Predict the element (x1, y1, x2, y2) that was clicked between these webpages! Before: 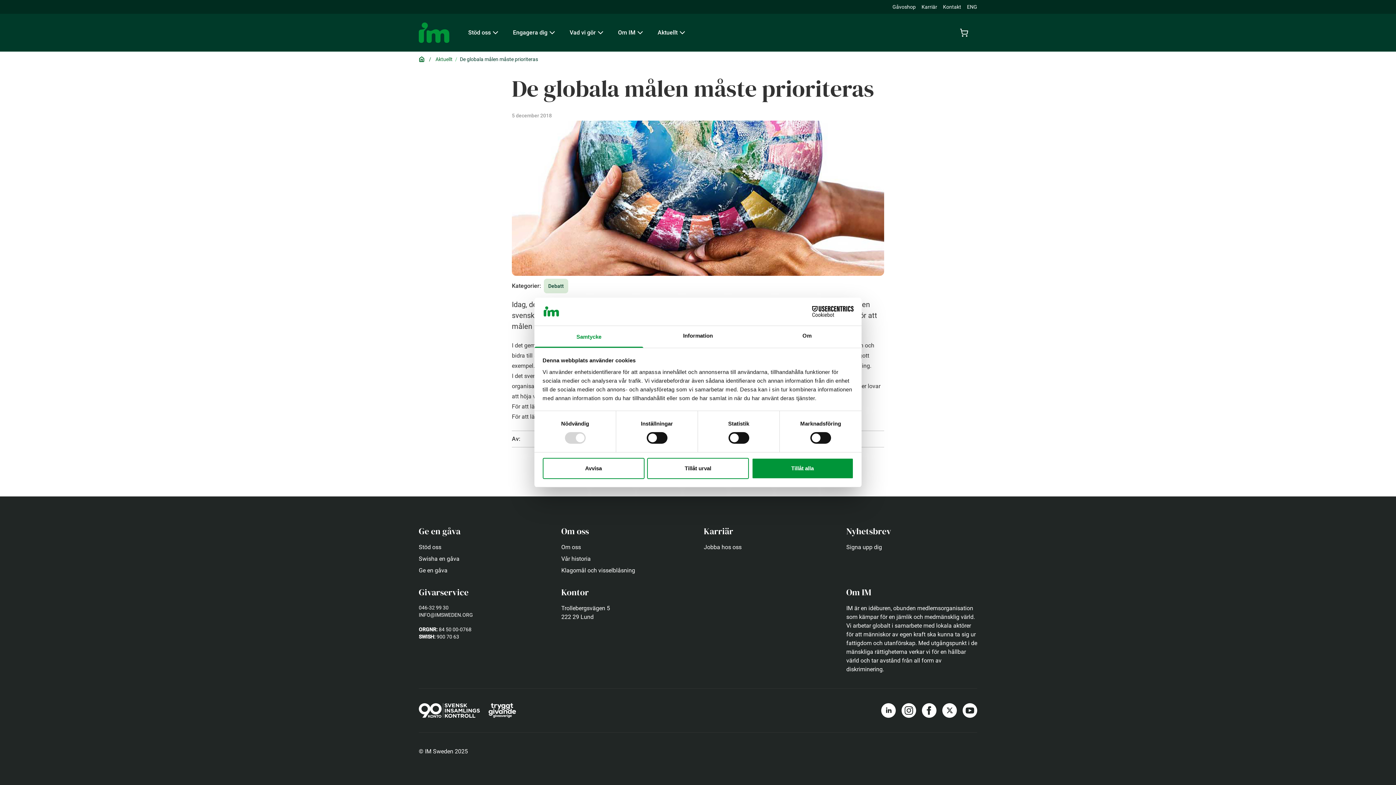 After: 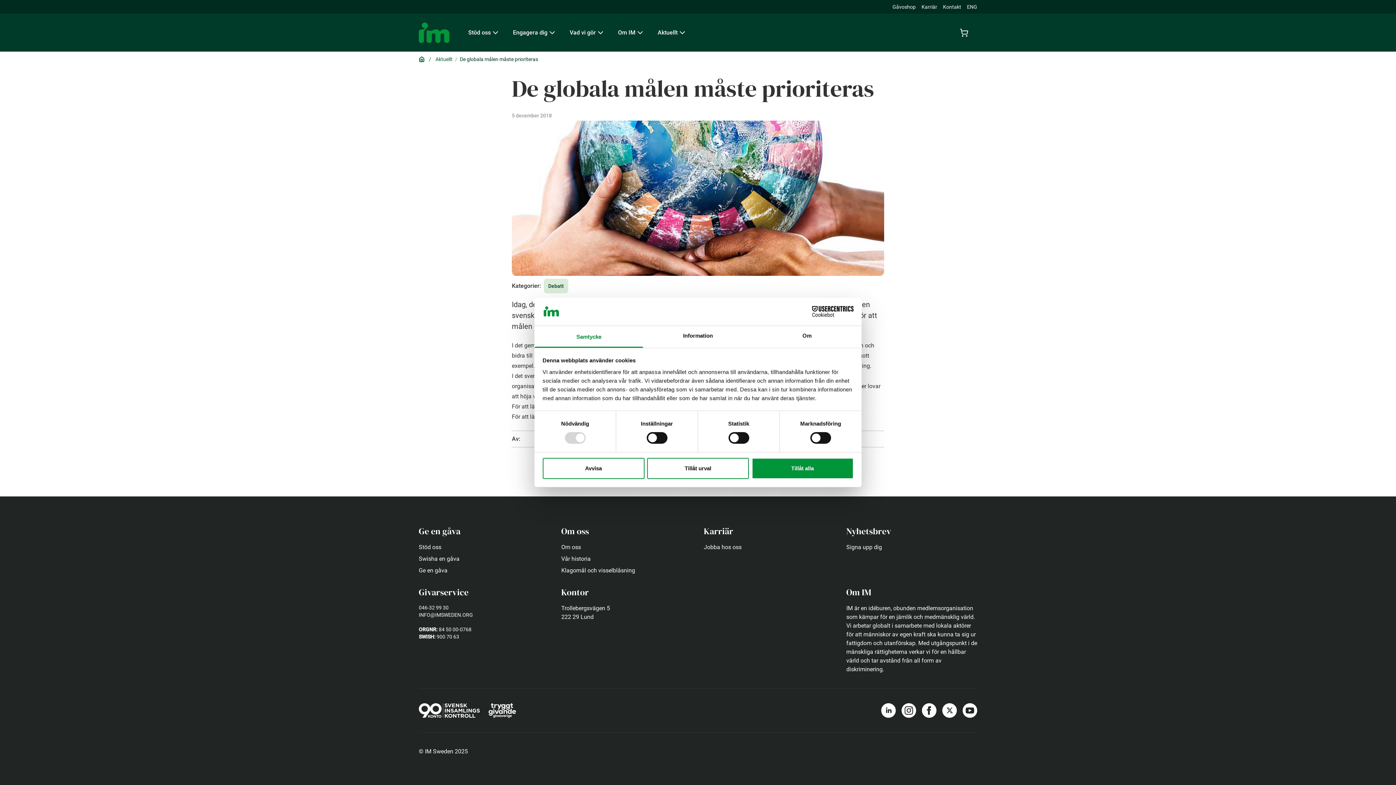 Action: bbox: (942, 703, 957, 718) label: Länk till Im's x